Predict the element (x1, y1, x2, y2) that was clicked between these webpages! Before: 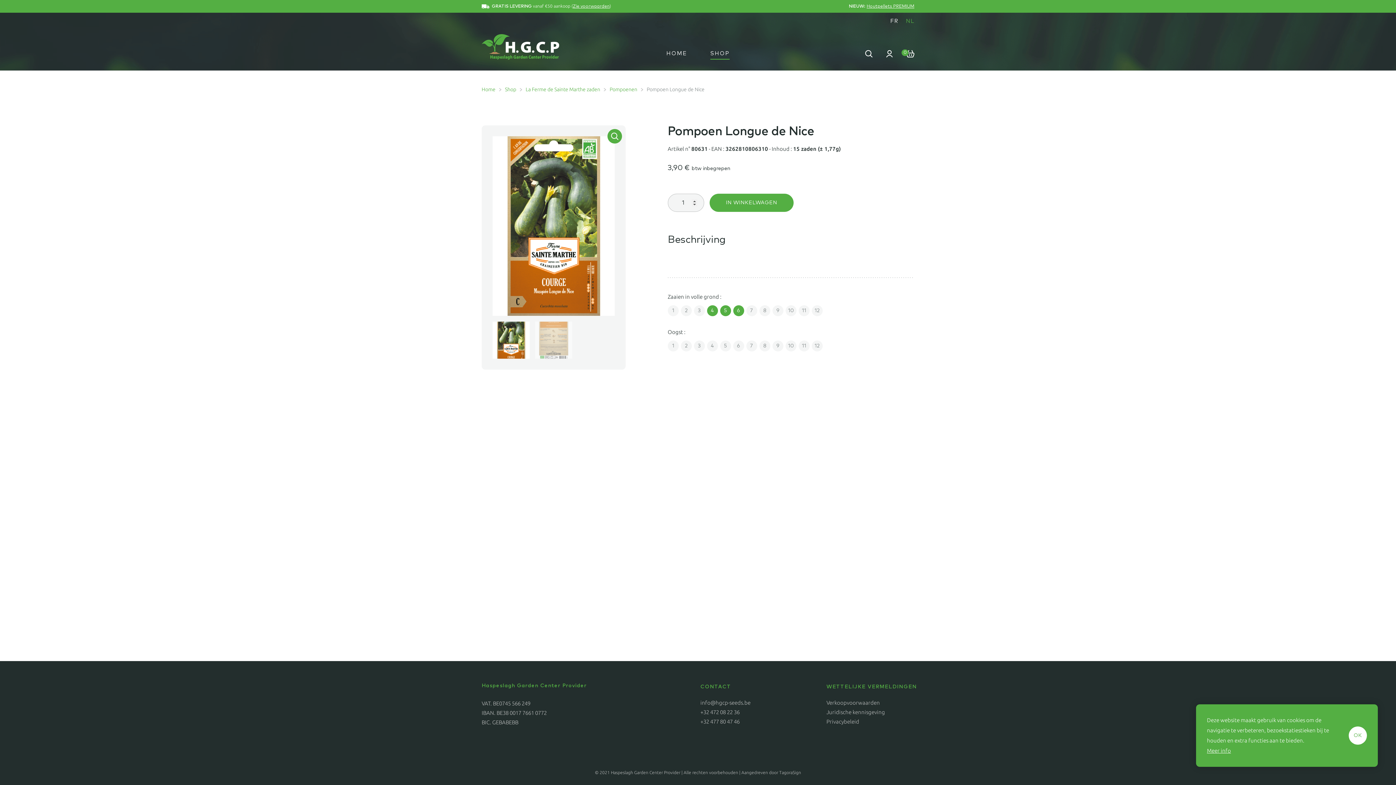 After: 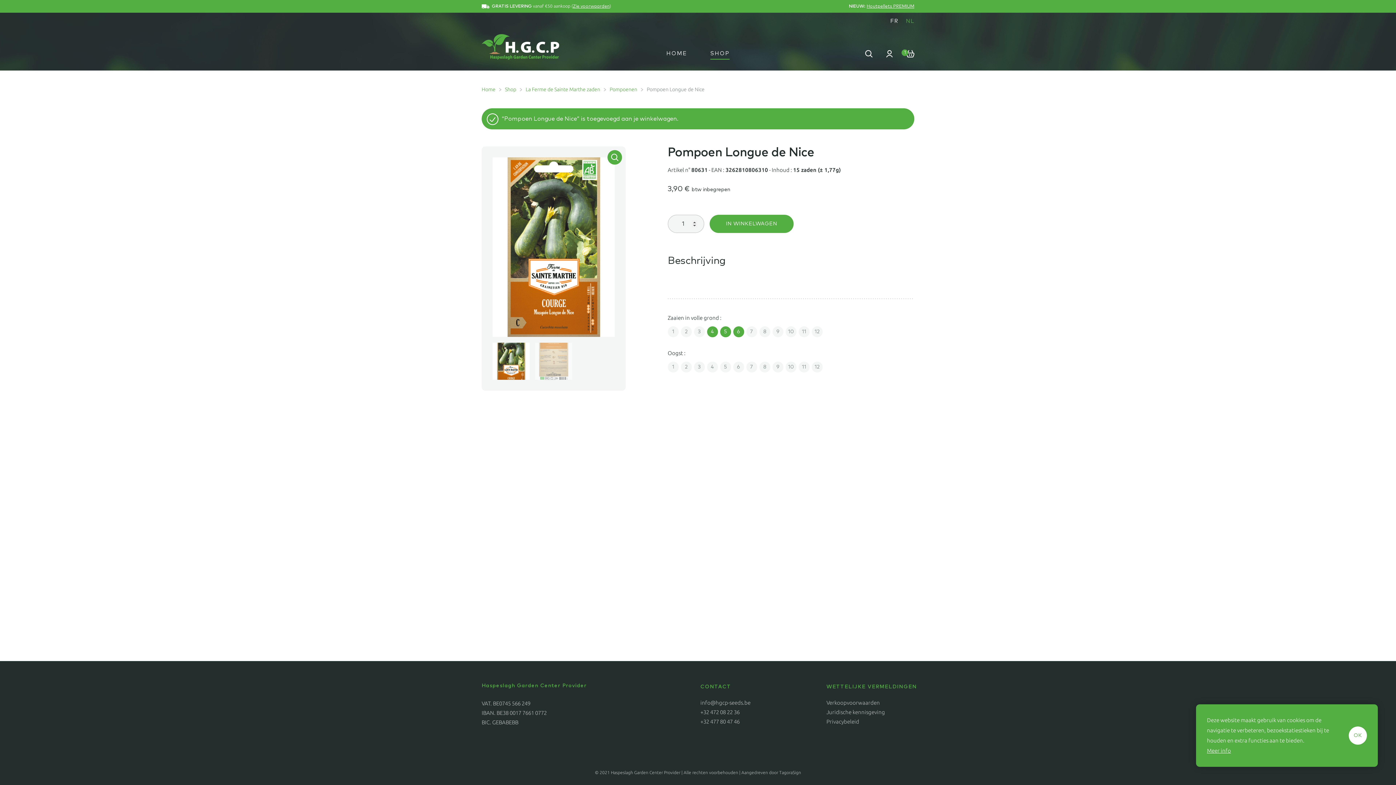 Action: label: IN WINKELWAGEN bbox: (709, 193, 793, 212)